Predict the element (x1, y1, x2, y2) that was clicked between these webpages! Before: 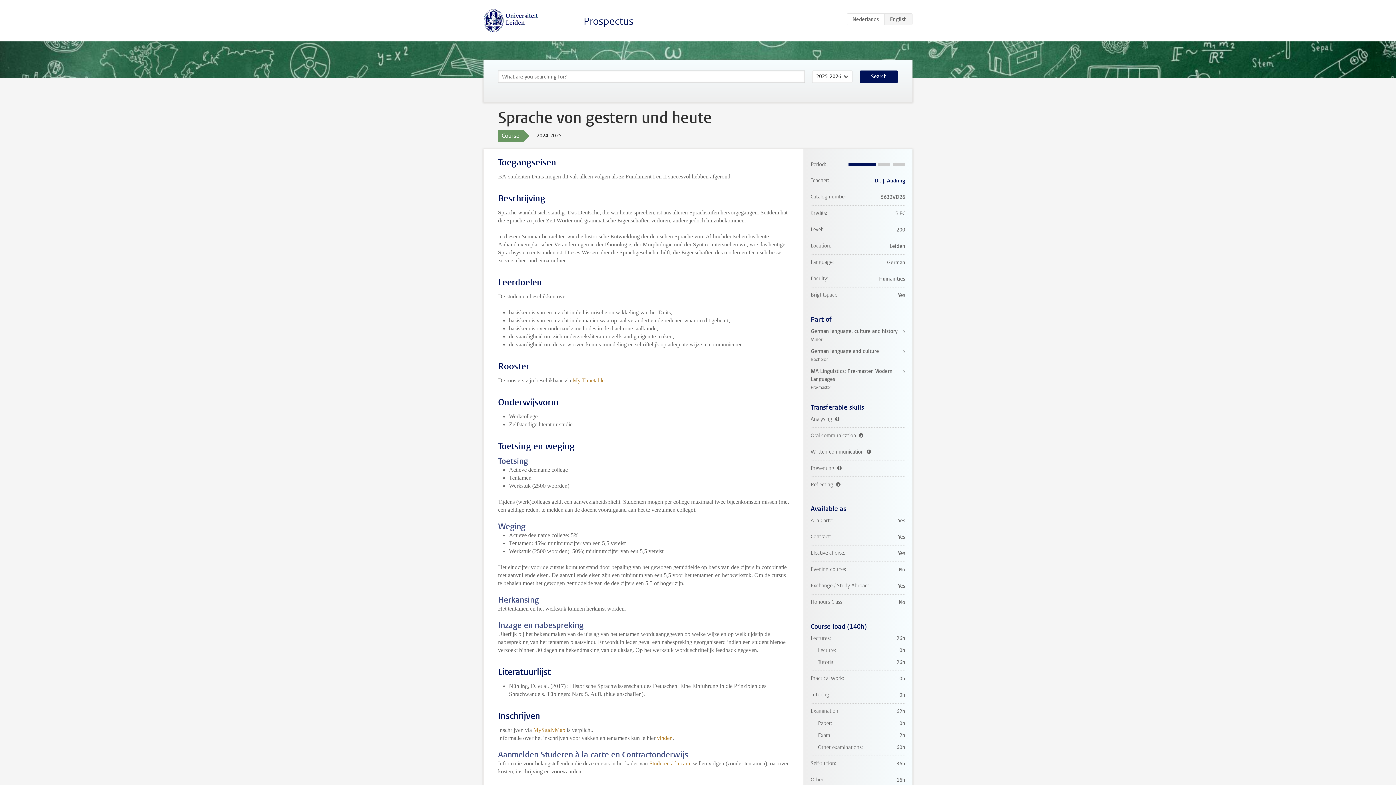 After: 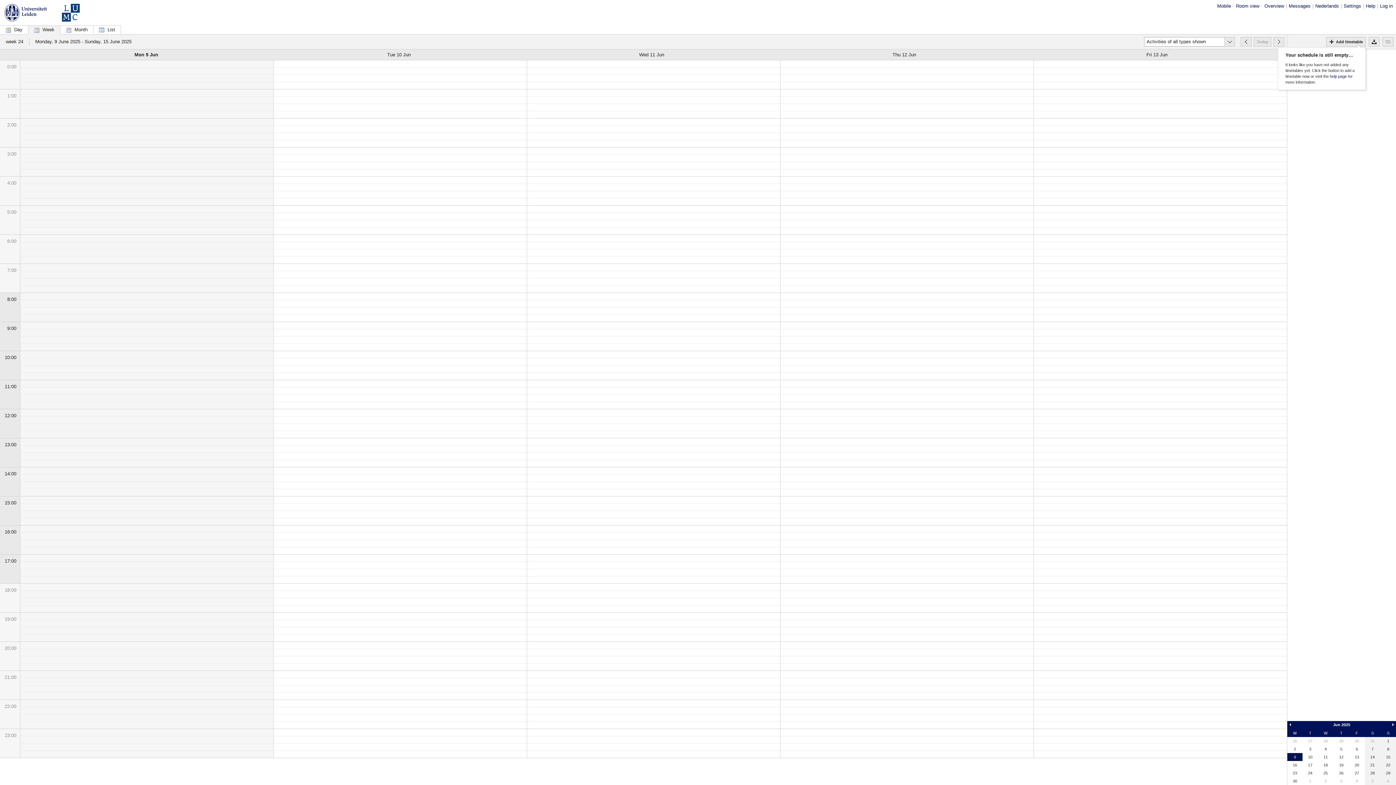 Action: bbox: (572, 377, 604, 383) label: My Timetable